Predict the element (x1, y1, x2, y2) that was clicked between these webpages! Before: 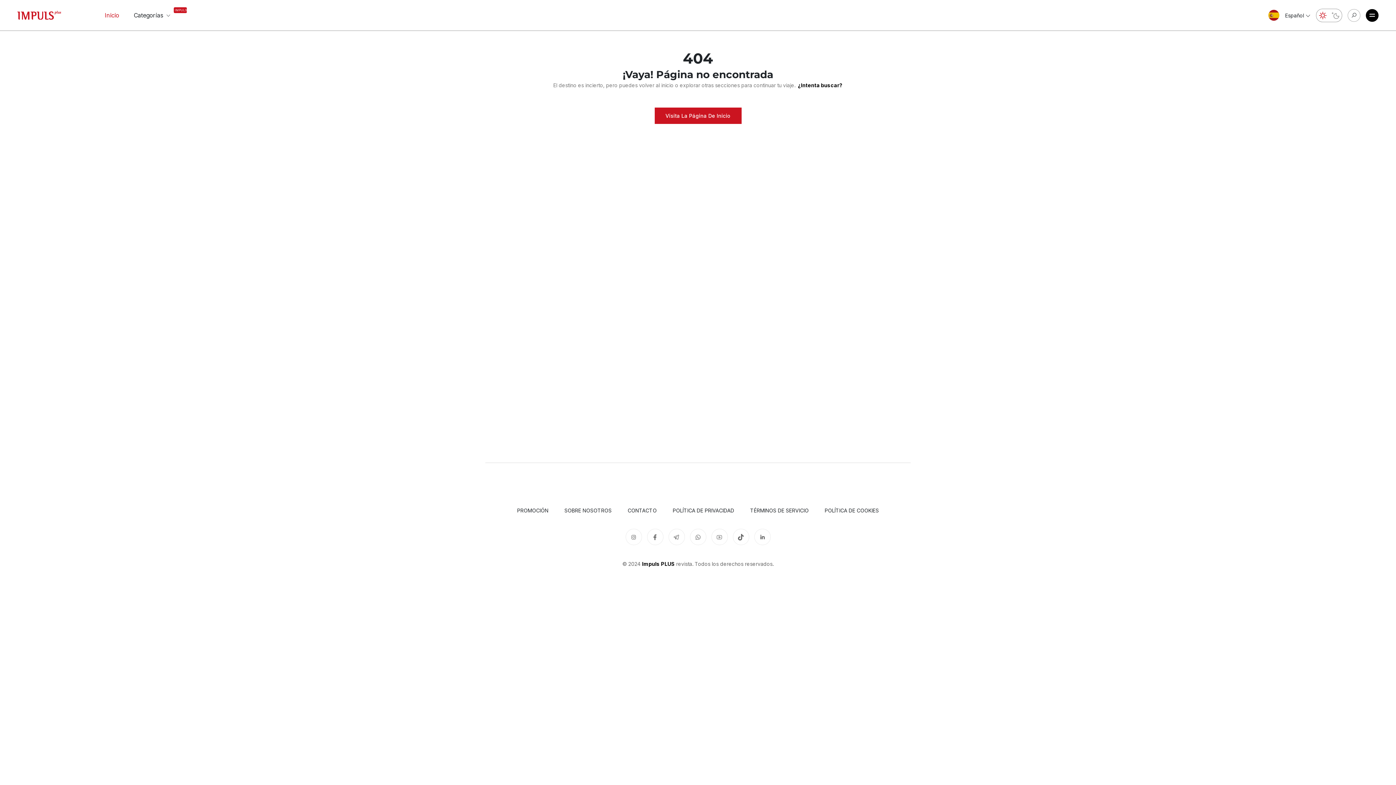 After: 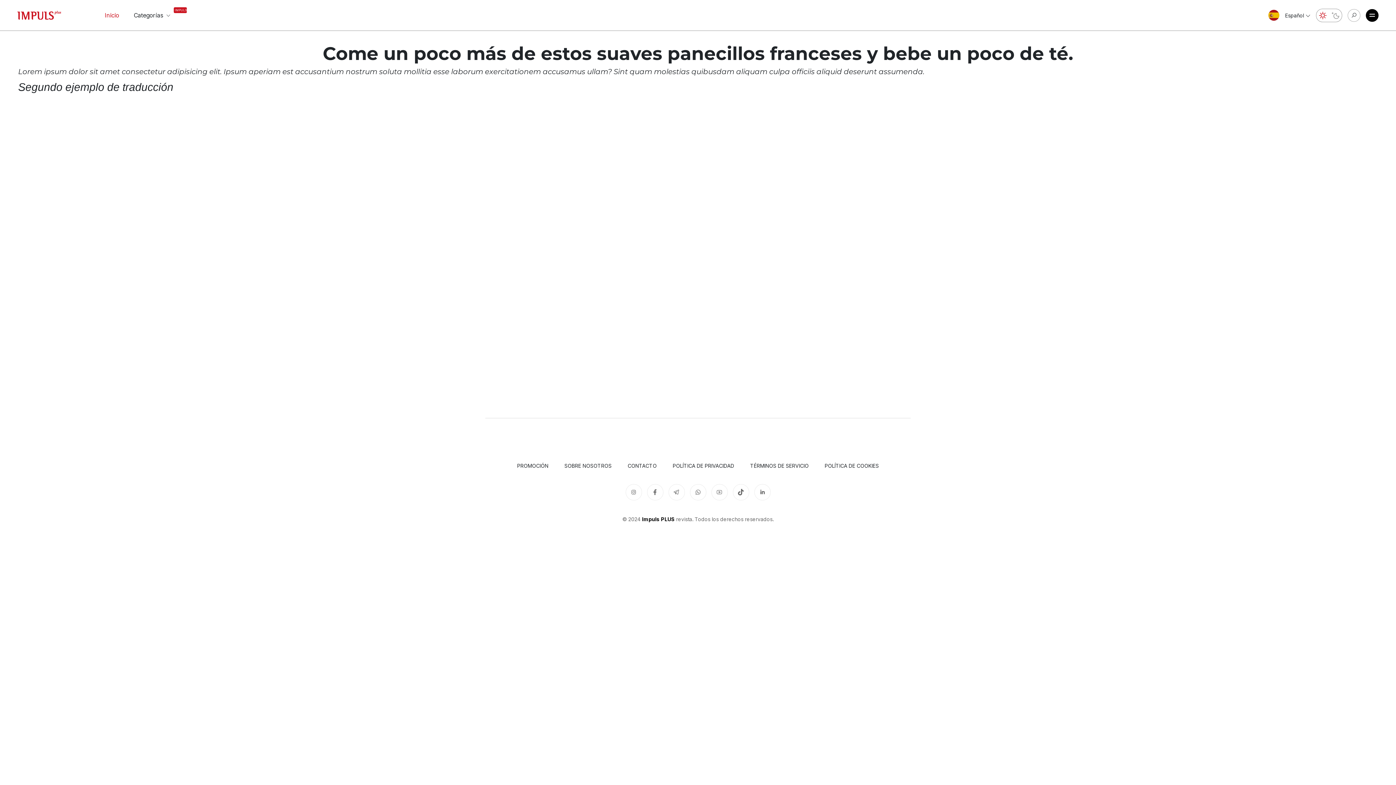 Action: bbox: (672, 506, 734, 514) label: POLÍTICA DE PRIVACIDAD